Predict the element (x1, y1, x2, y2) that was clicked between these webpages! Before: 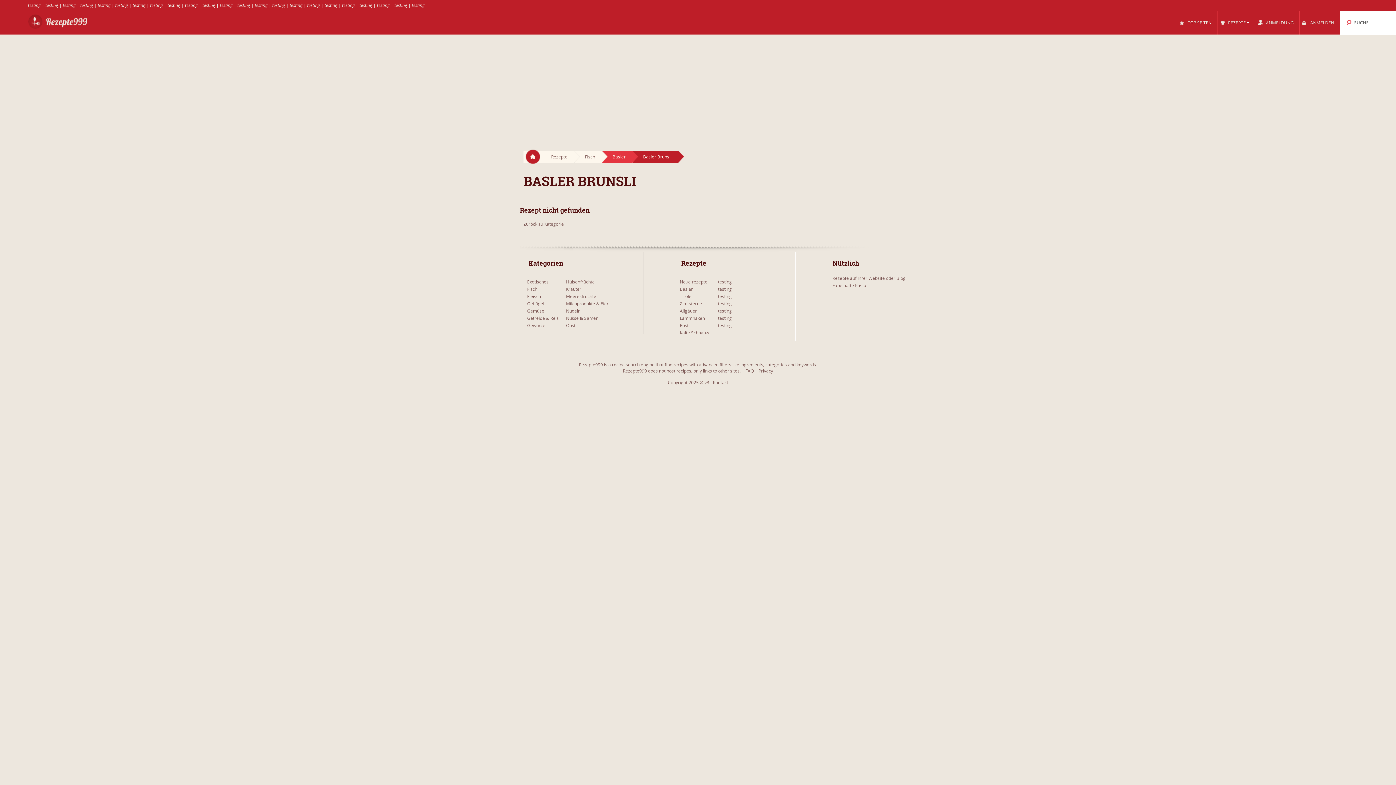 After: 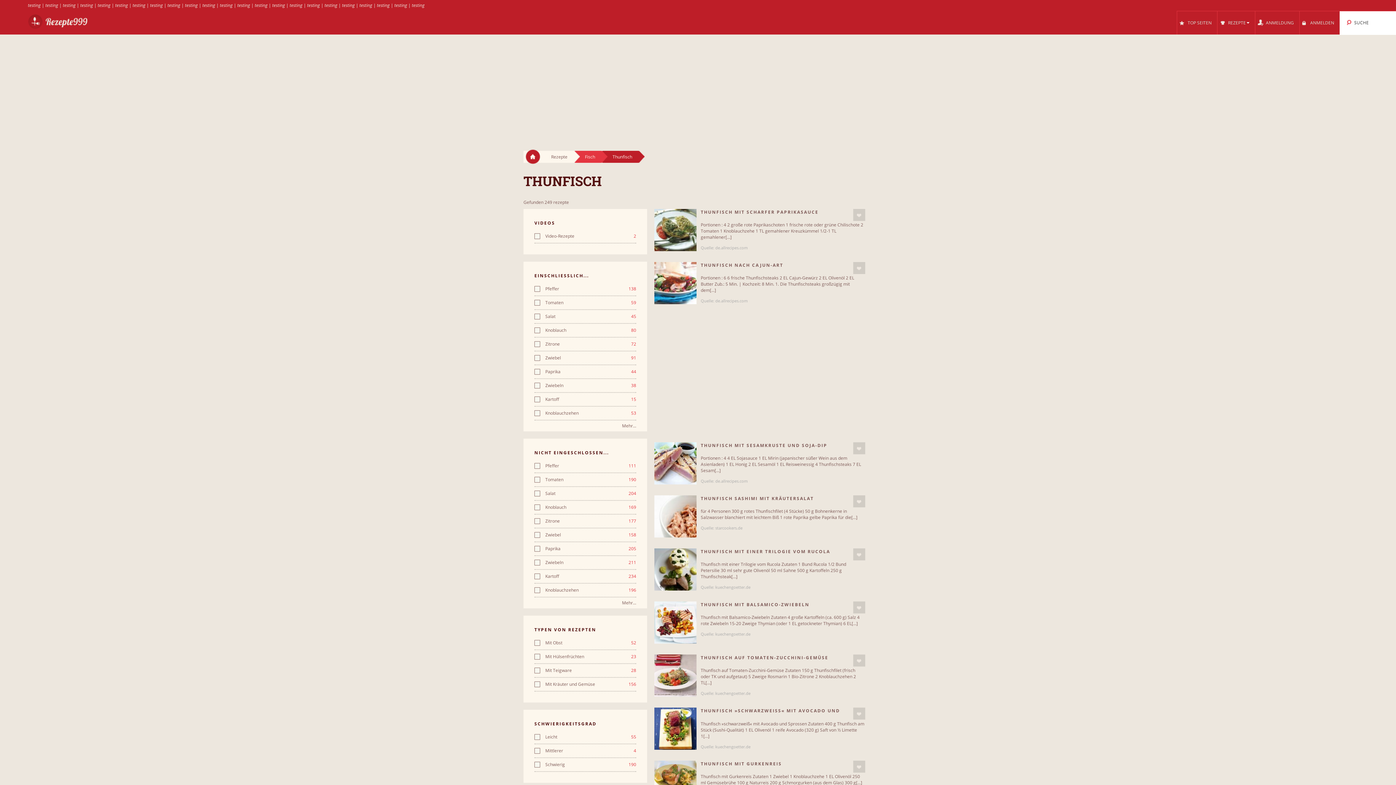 Action: label: testing bbox: (219, 2, 232, 8)